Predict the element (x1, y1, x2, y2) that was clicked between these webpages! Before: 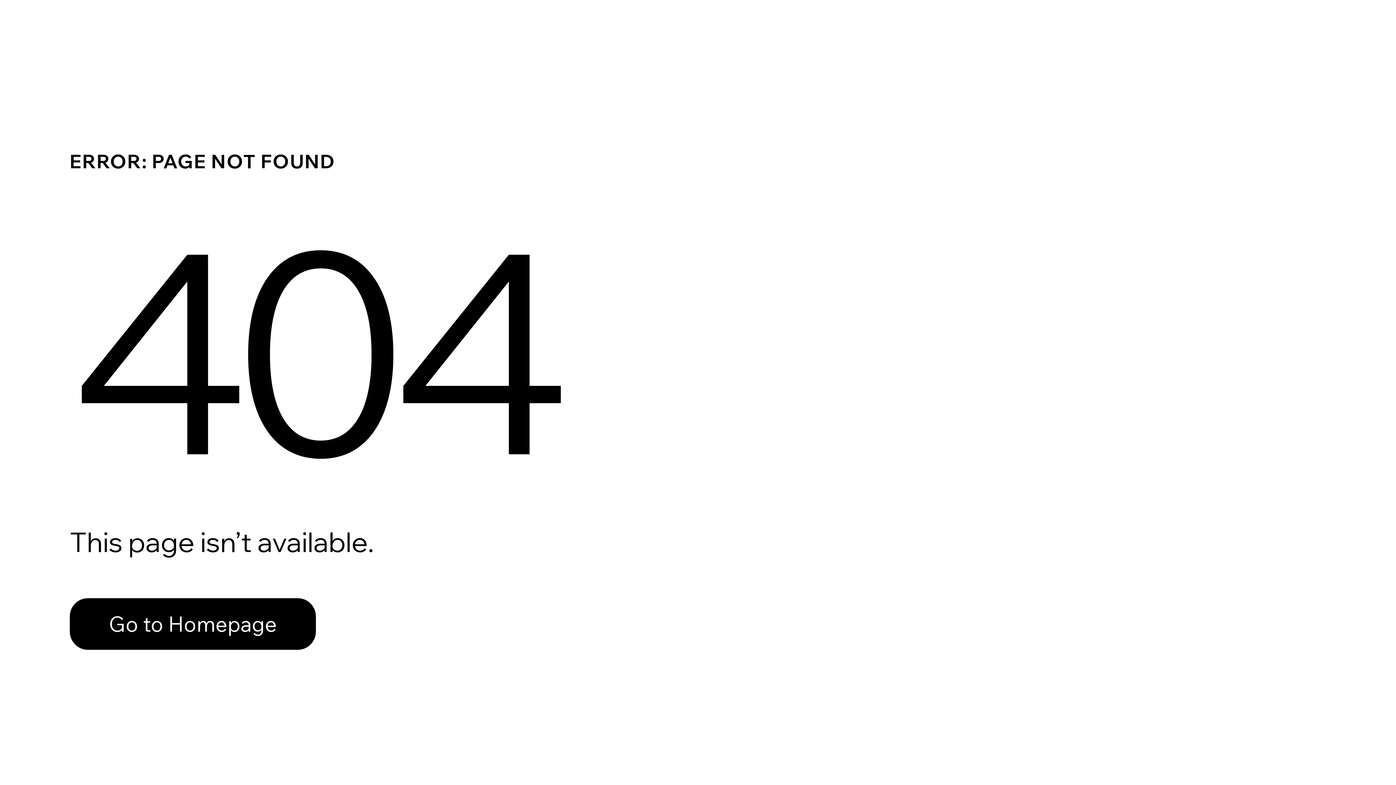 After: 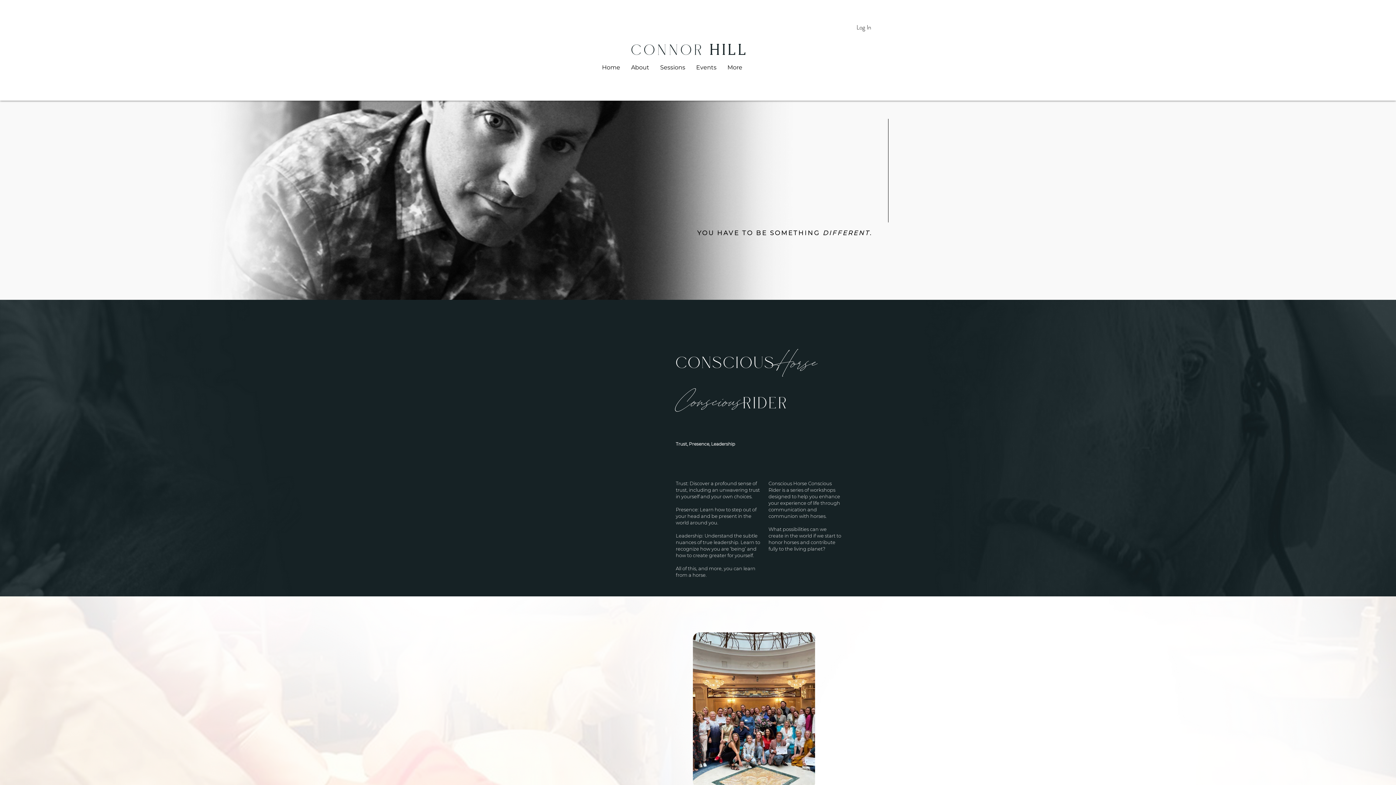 Action: label: Go to Homepage bbox: (69, 598, 316, 650)